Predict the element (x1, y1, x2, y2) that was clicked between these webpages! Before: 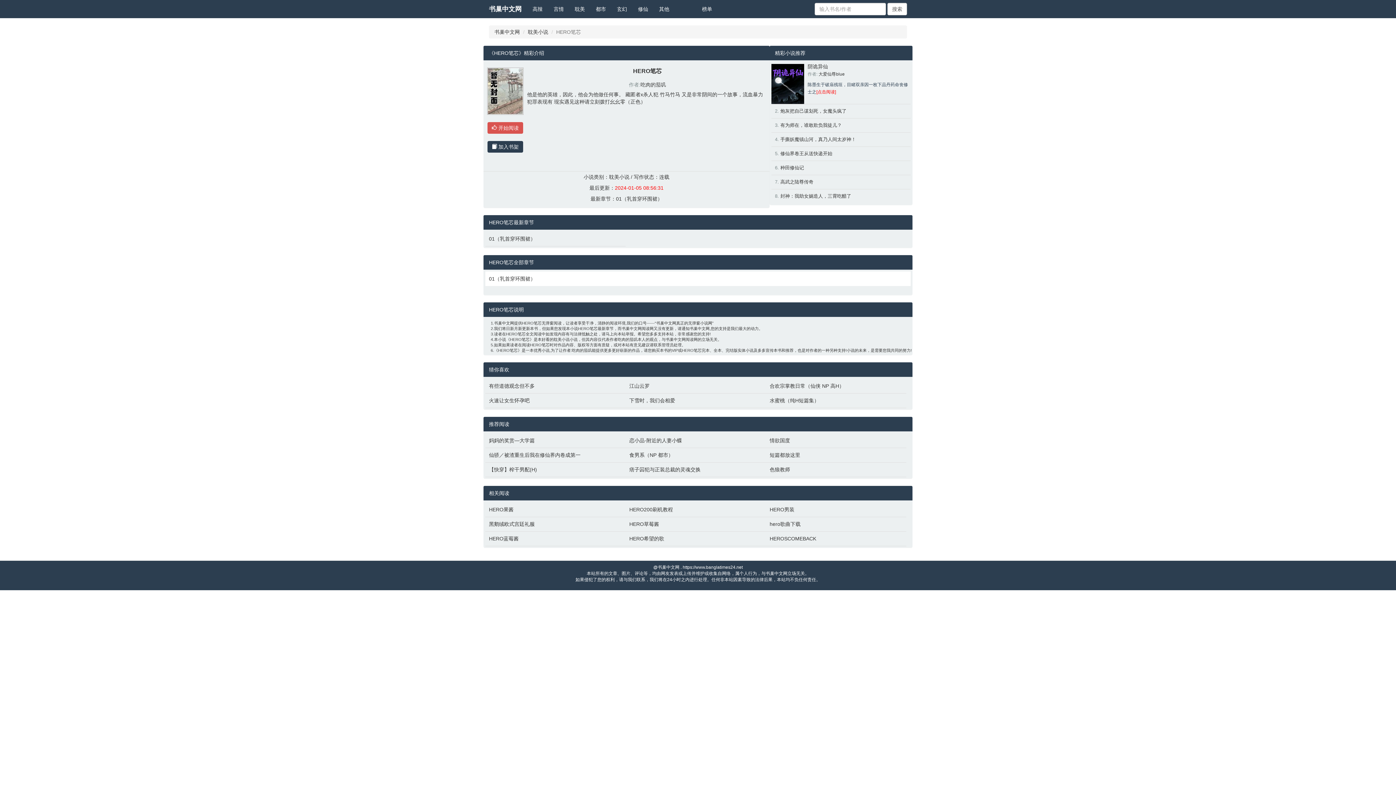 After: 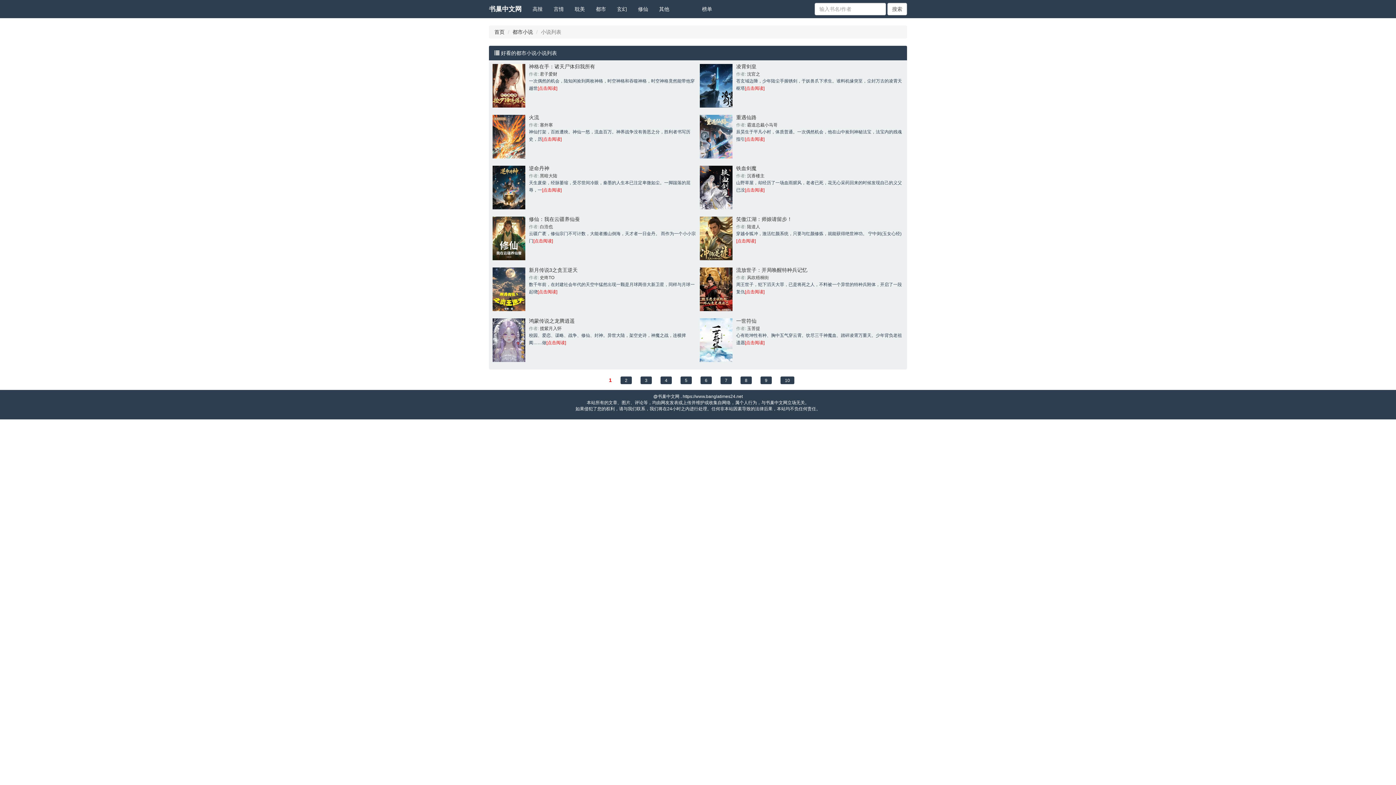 Action: label: 都市 bbox: (590, 0, 611, 18)